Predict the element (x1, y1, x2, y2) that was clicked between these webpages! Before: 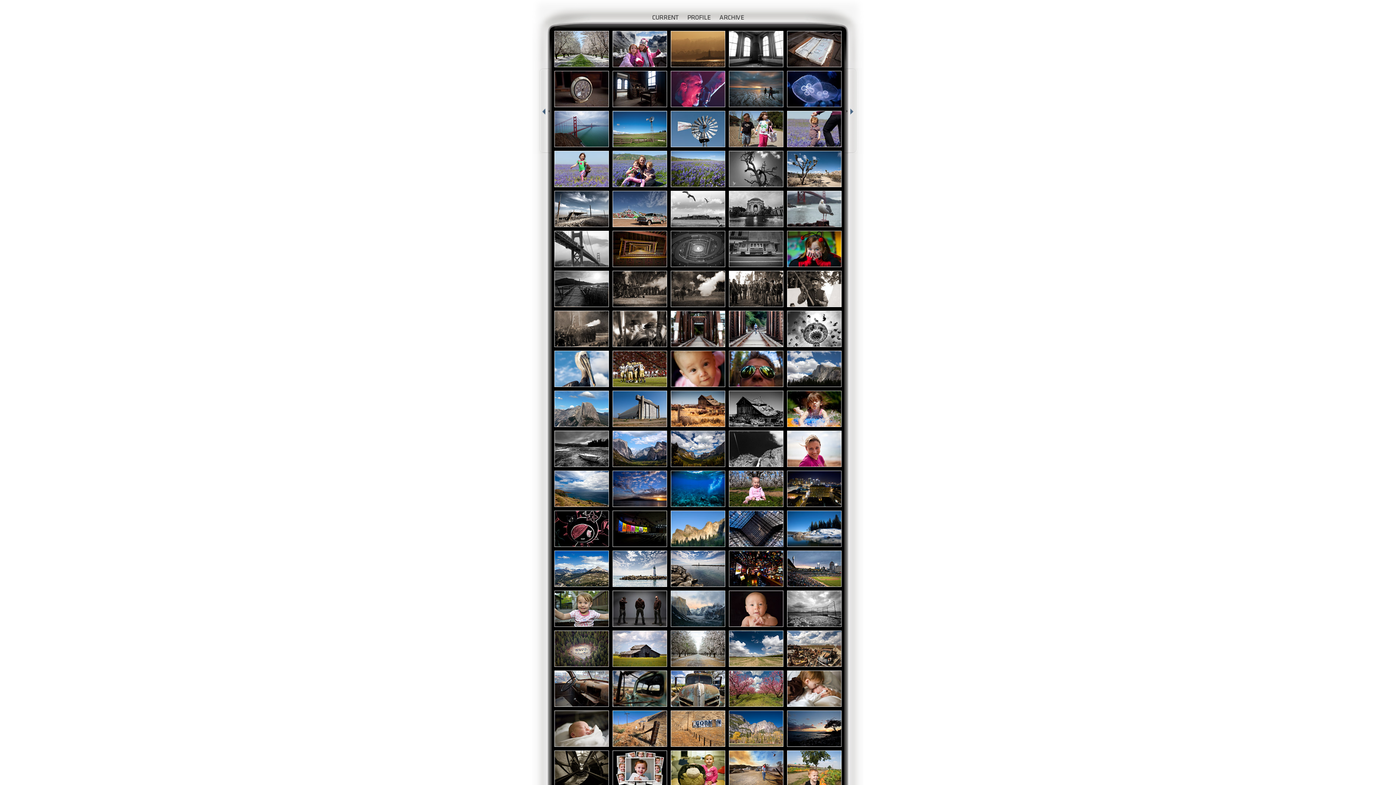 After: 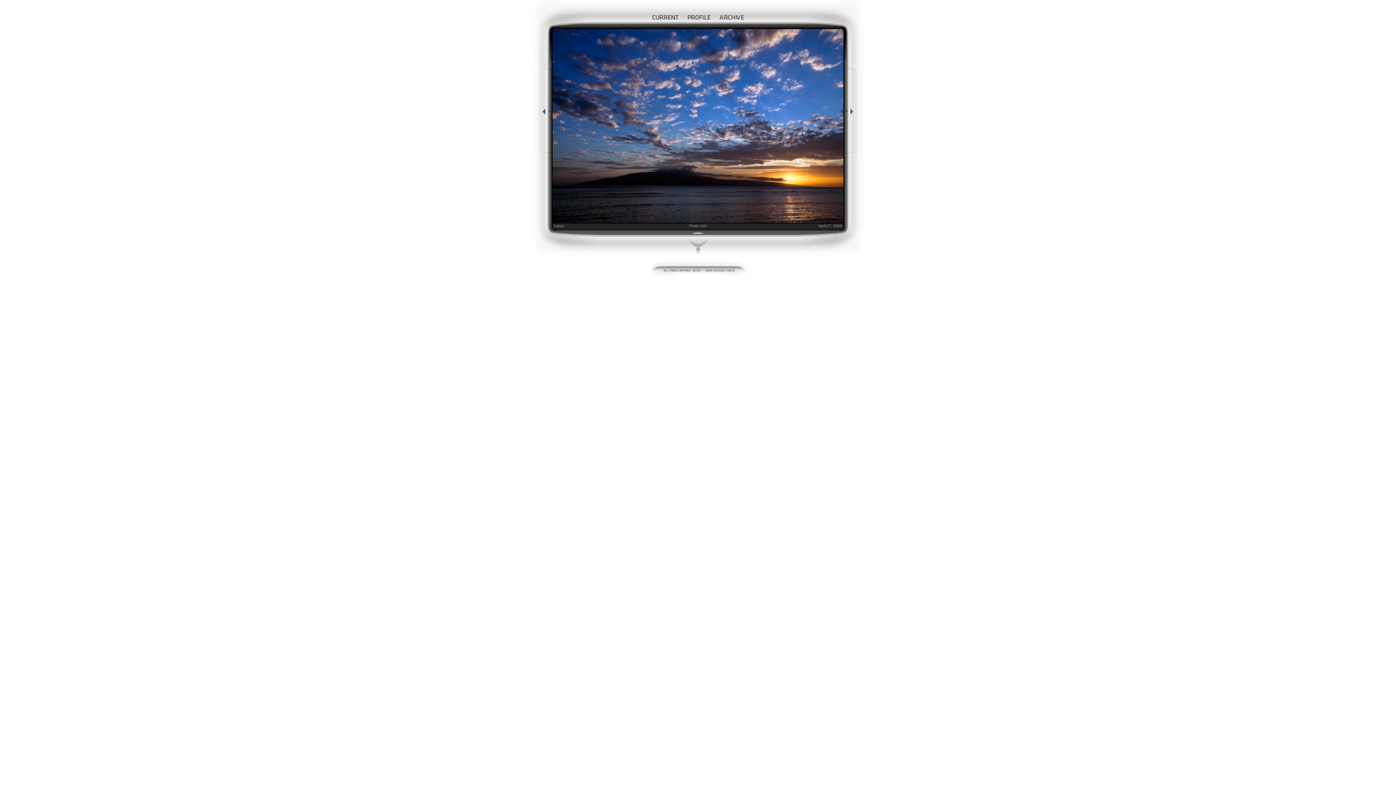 Action: bbox: (612, 504, 667, 508)